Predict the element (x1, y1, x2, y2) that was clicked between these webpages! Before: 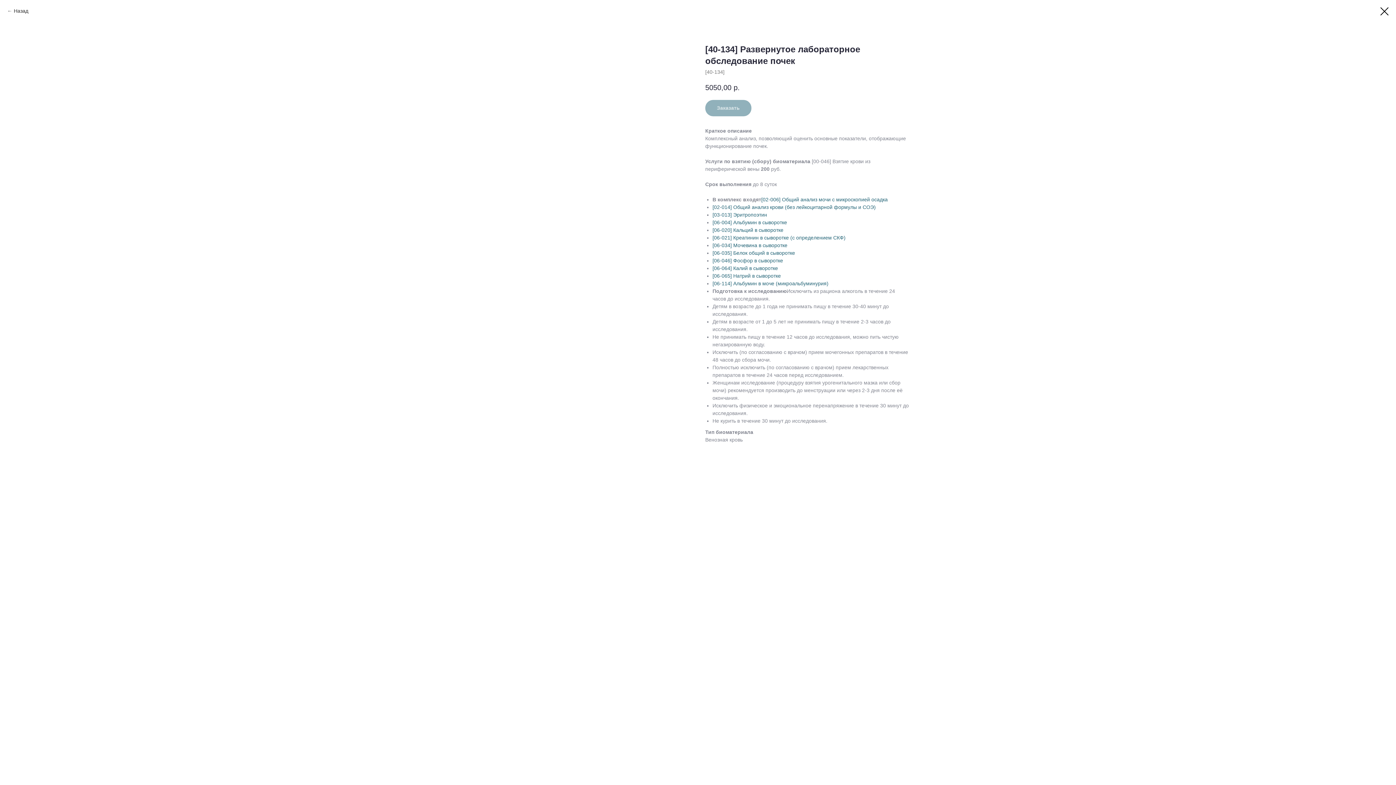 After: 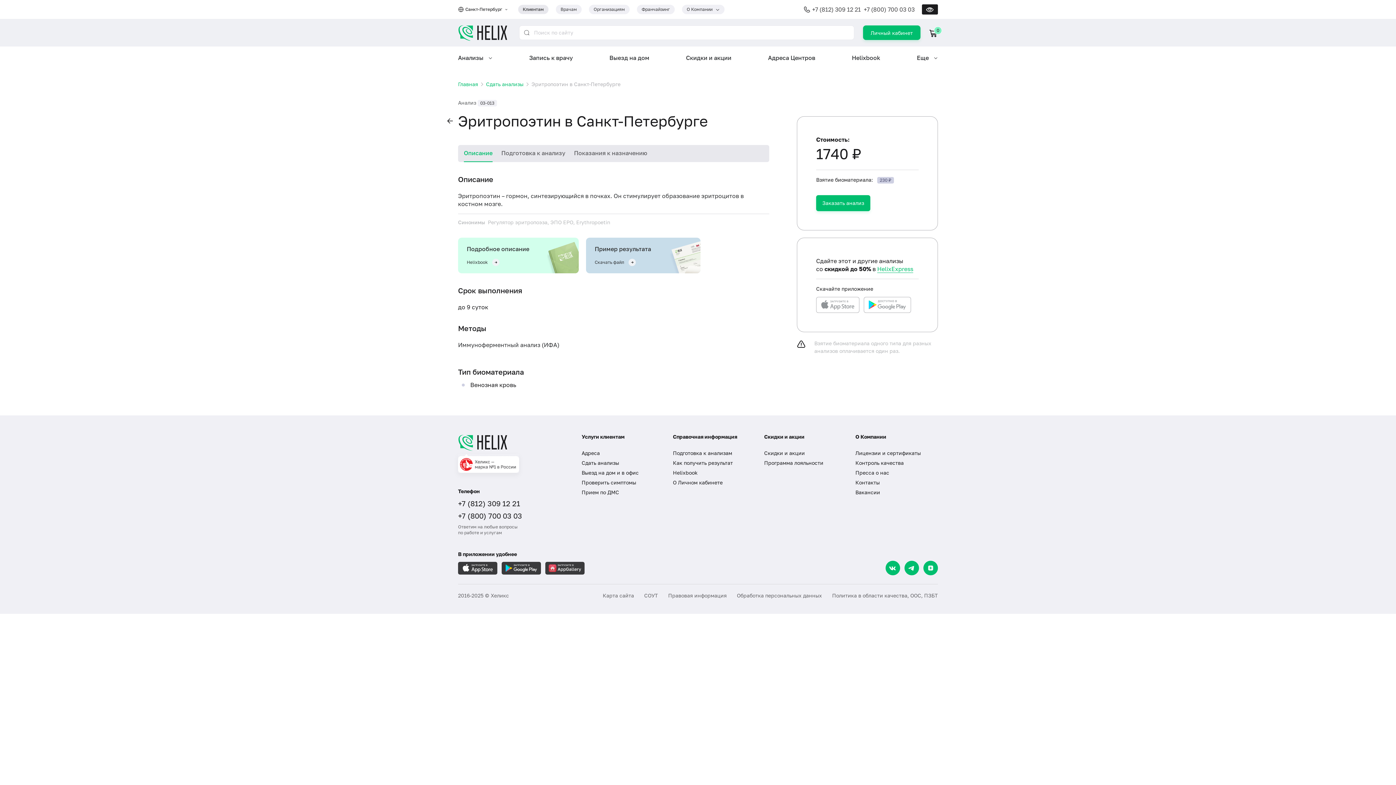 Action: label: [03-013] Эритропоэтин bbox: (712, 212, 767, 217)